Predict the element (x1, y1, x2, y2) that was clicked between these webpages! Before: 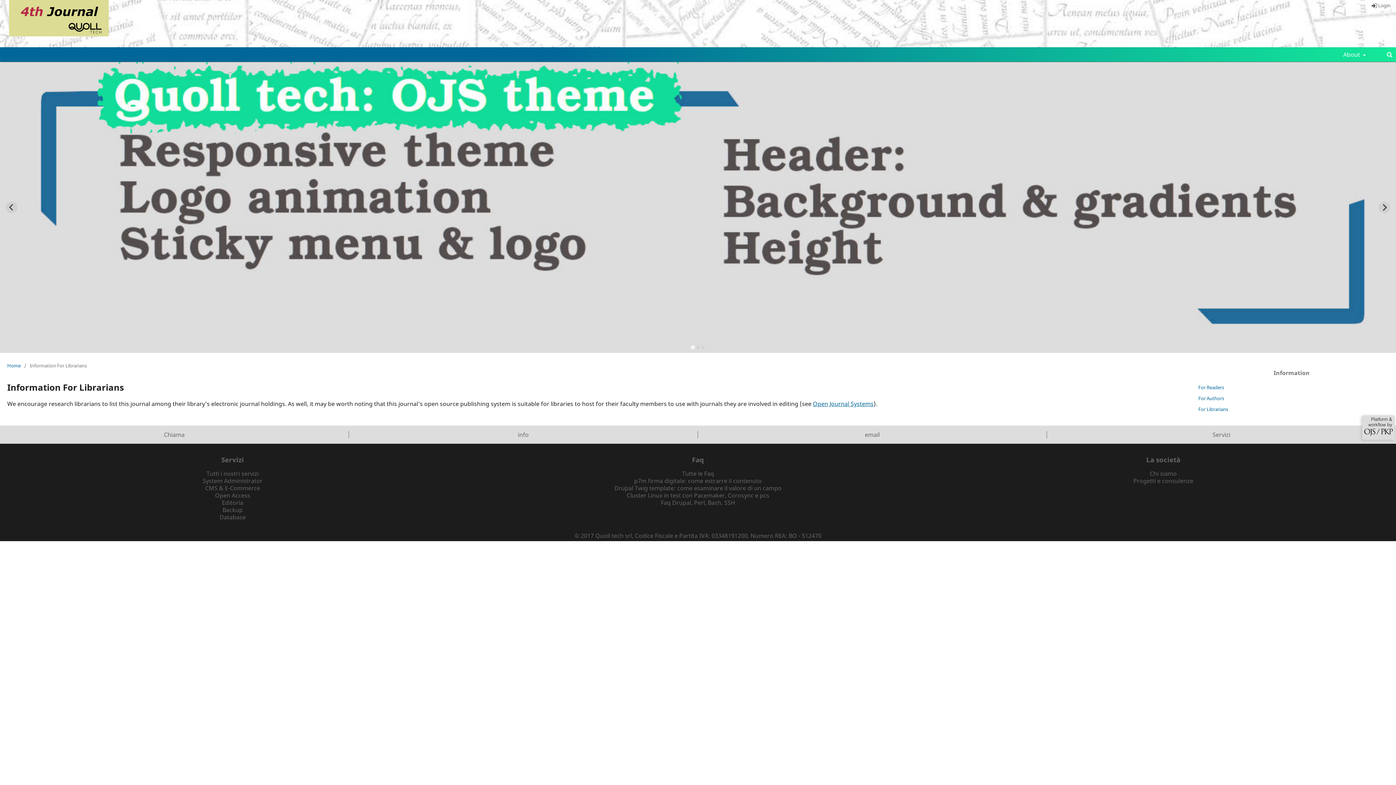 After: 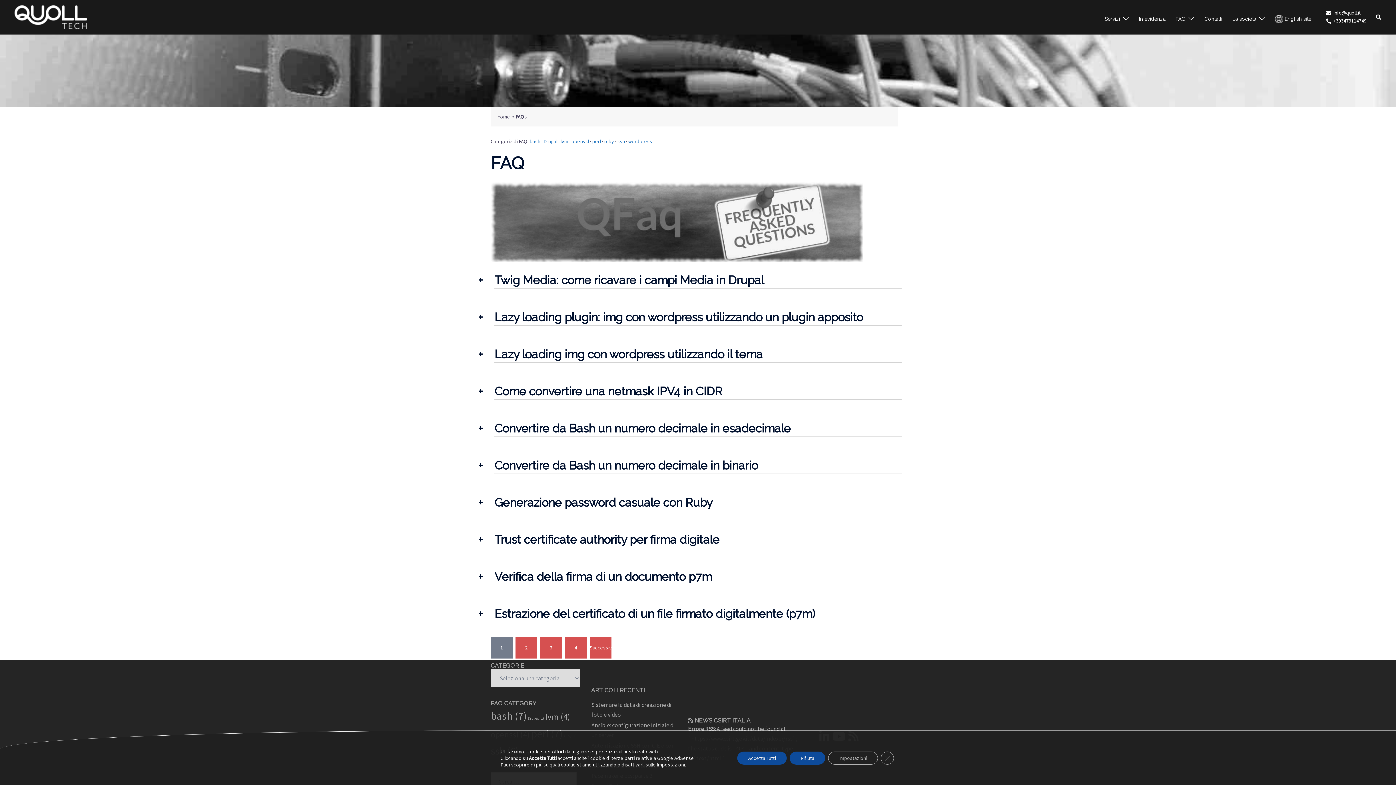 Action: label: Tutte le Faq bbox: (682, 469, 714, 477)